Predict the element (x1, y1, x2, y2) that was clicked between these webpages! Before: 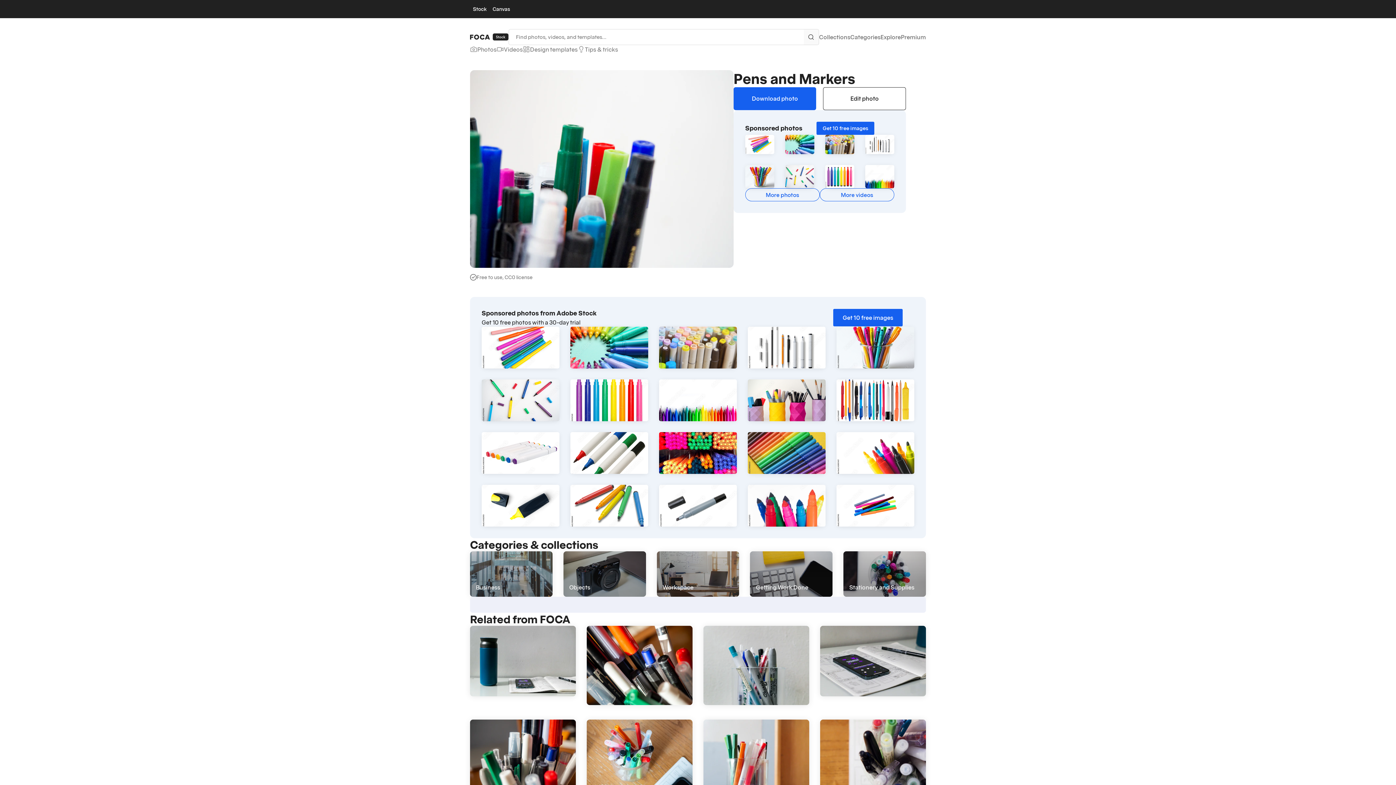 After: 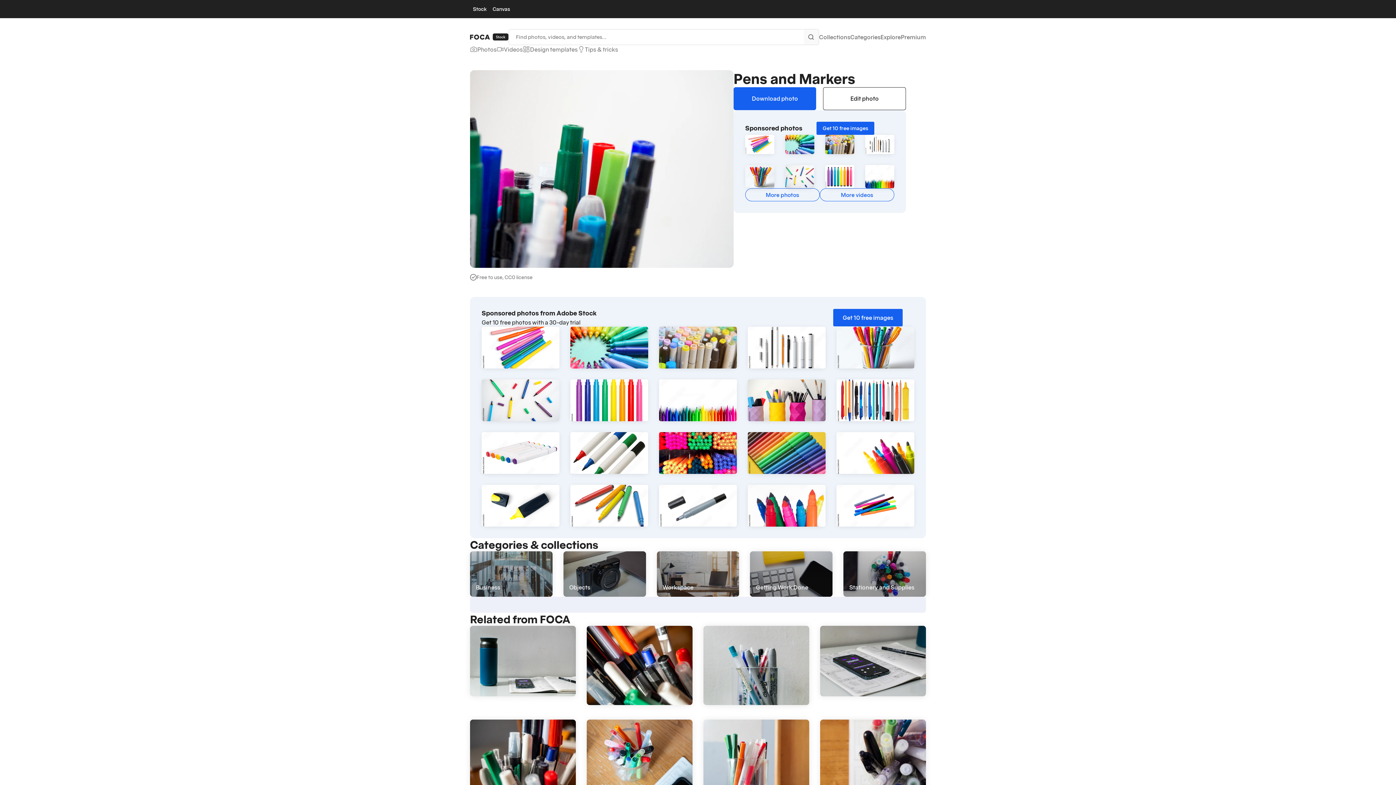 Action: bbox: (865, 140, 894, 147)